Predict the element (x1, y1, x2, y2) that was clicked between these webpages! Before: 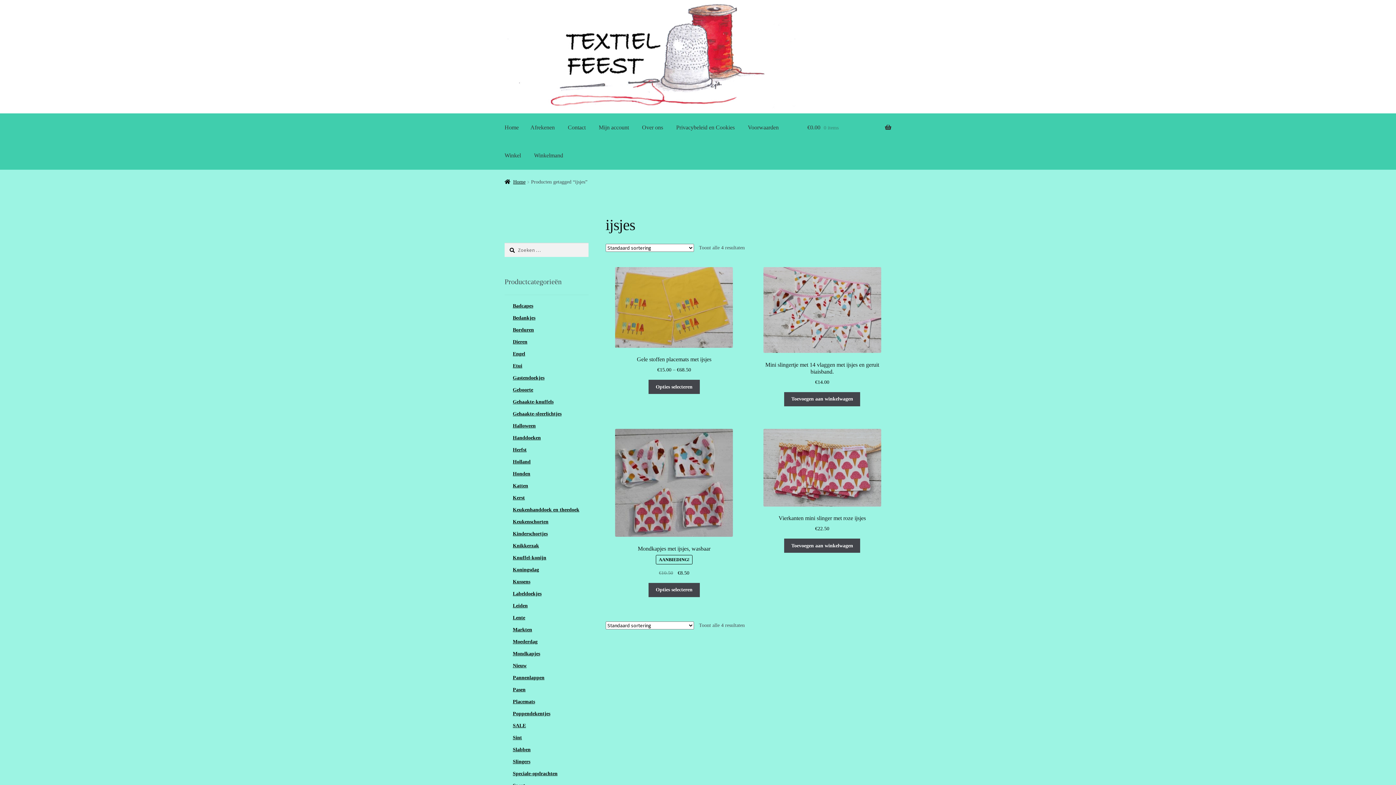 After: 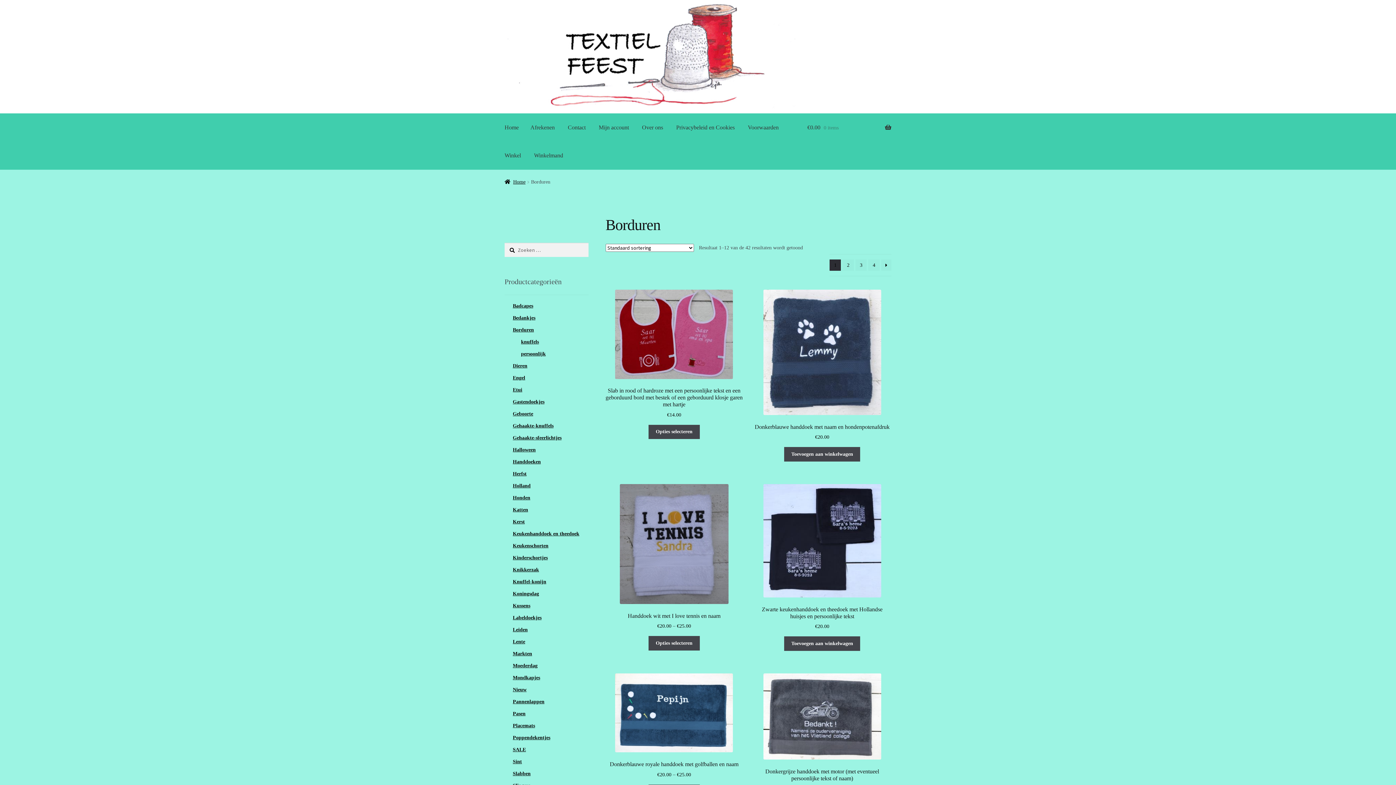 Action: bbox: (512, 327, 534, 332) label: Borduren